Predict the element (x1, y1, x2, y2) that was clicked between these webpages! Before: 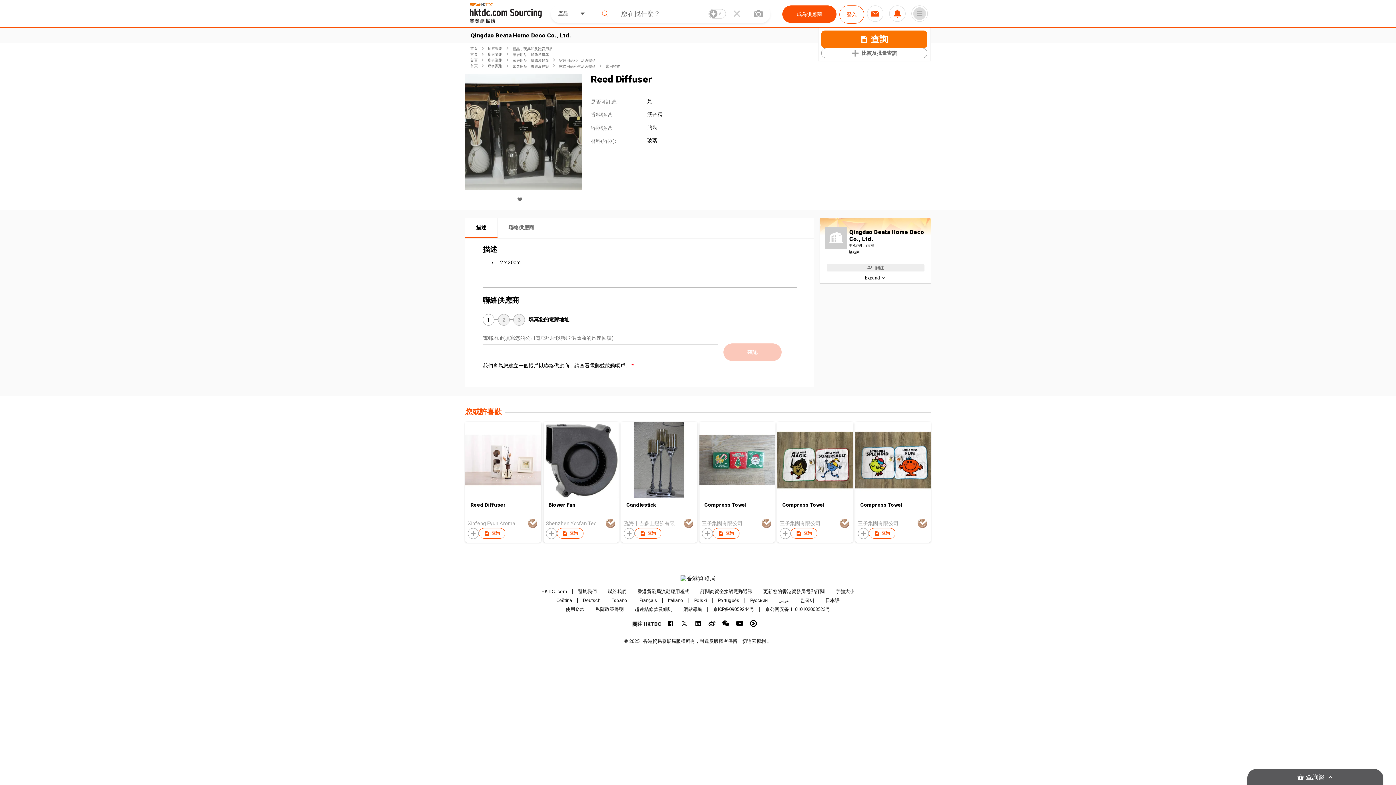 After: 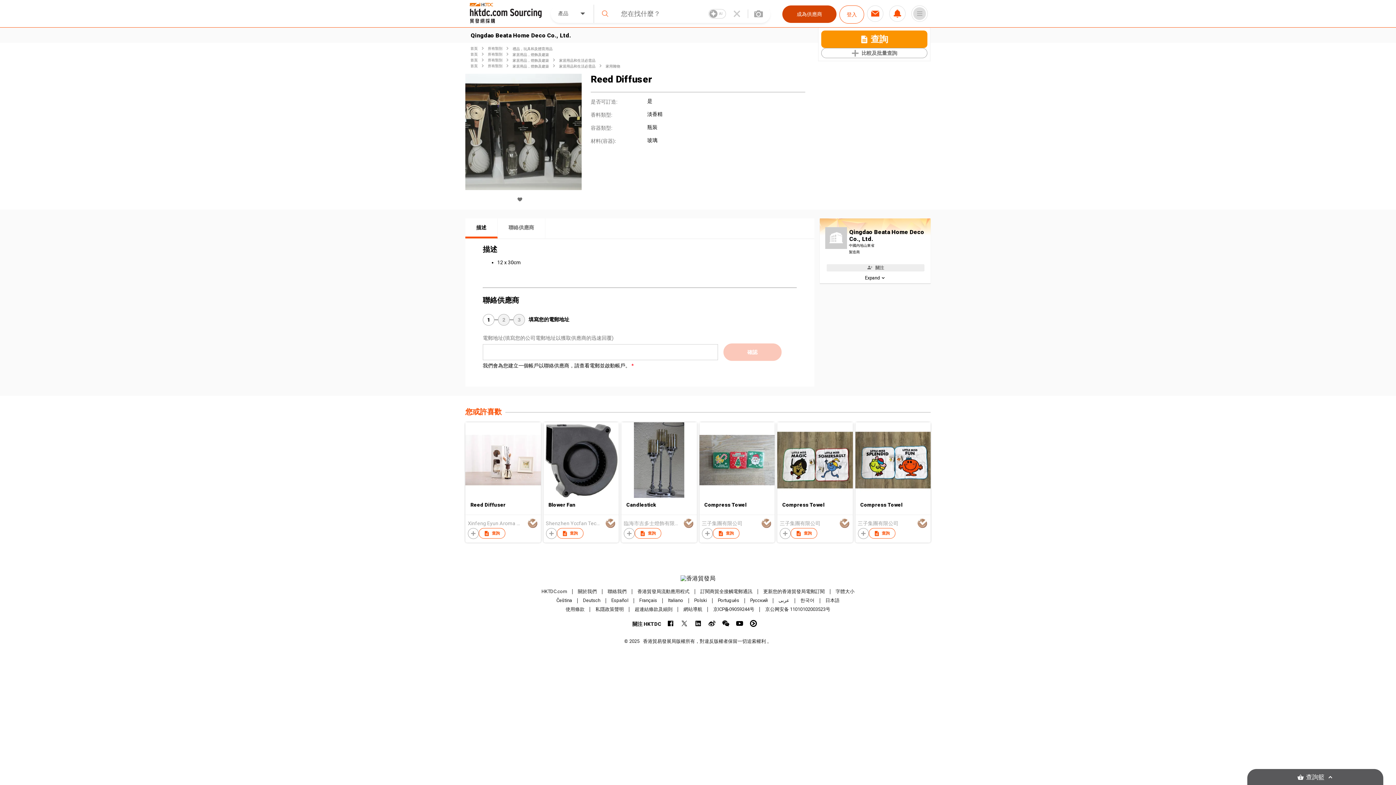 Action: label: 成為供應商 bbox: (782, 5, 836, 22)